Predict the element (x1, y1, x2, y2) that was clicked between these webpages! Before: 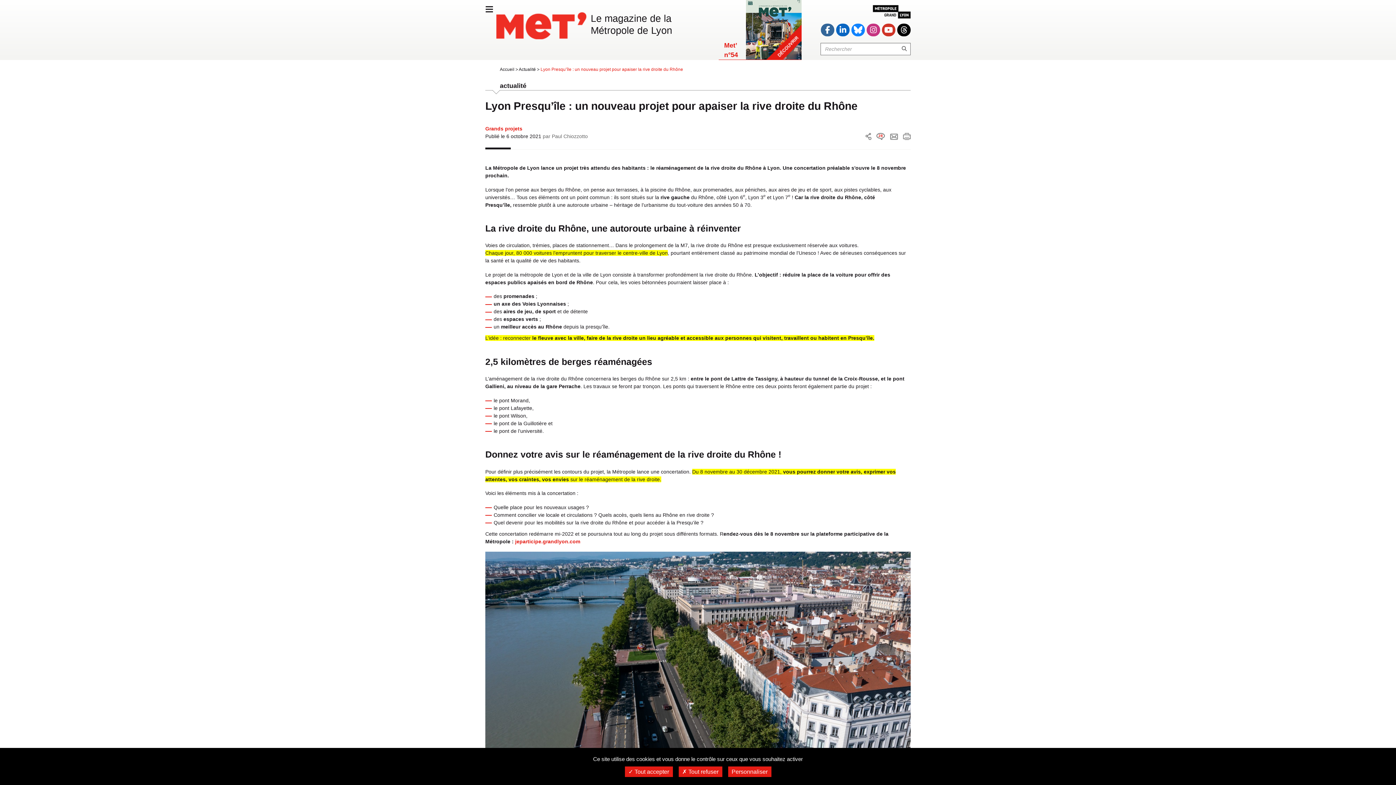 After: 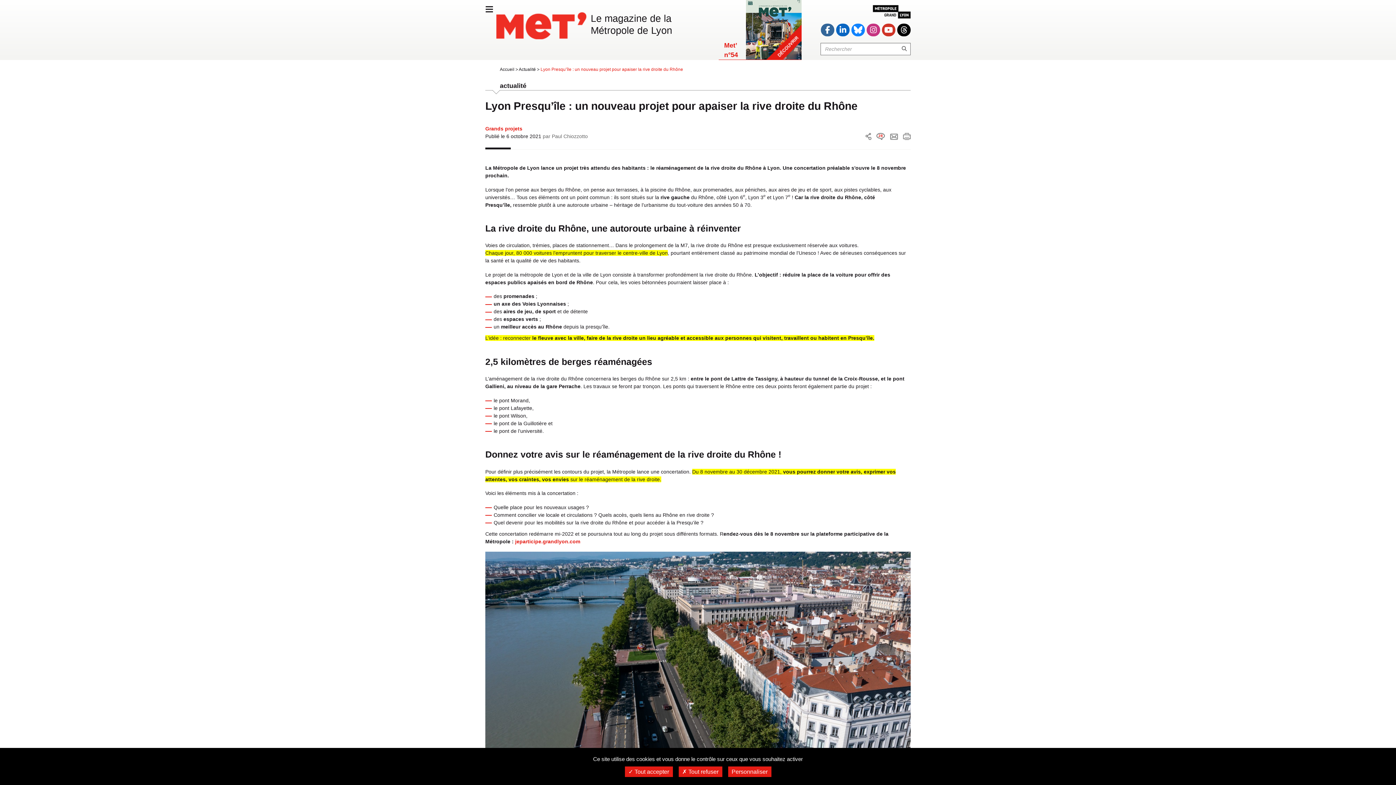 Action: bbox: (873, 8, 910, 14)